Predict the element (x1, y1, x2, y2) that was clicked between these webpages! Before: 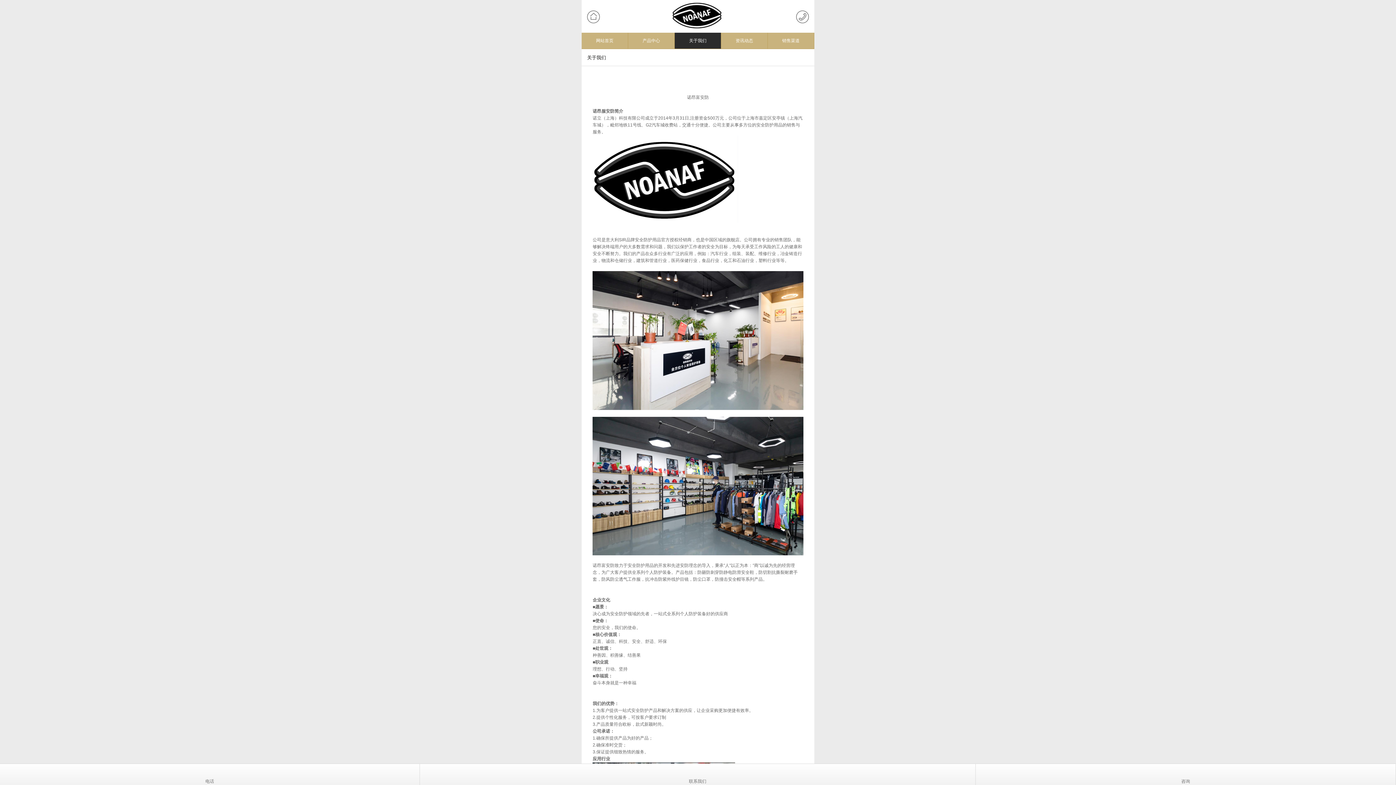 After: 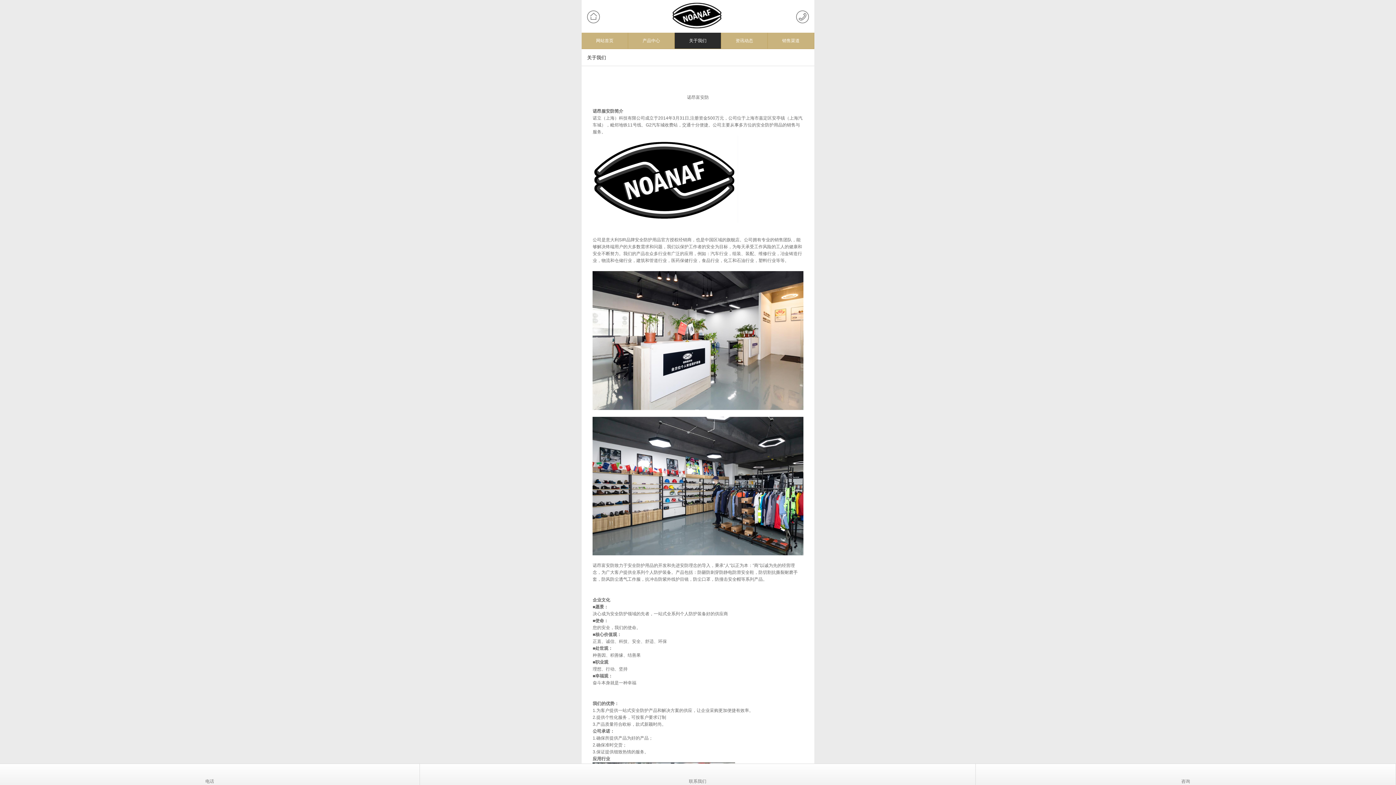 Action: label: 关于我们 bbox: (674, 32, 721, 49)